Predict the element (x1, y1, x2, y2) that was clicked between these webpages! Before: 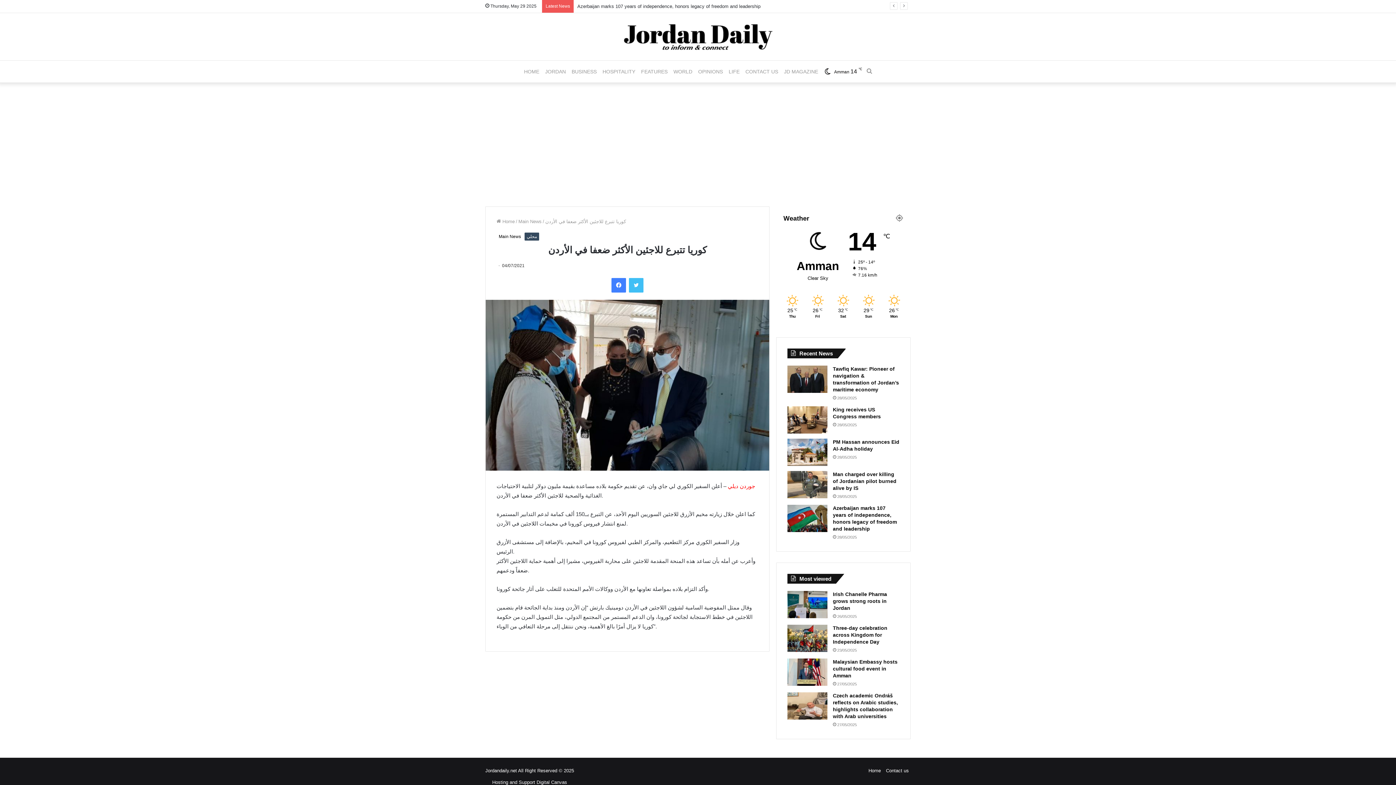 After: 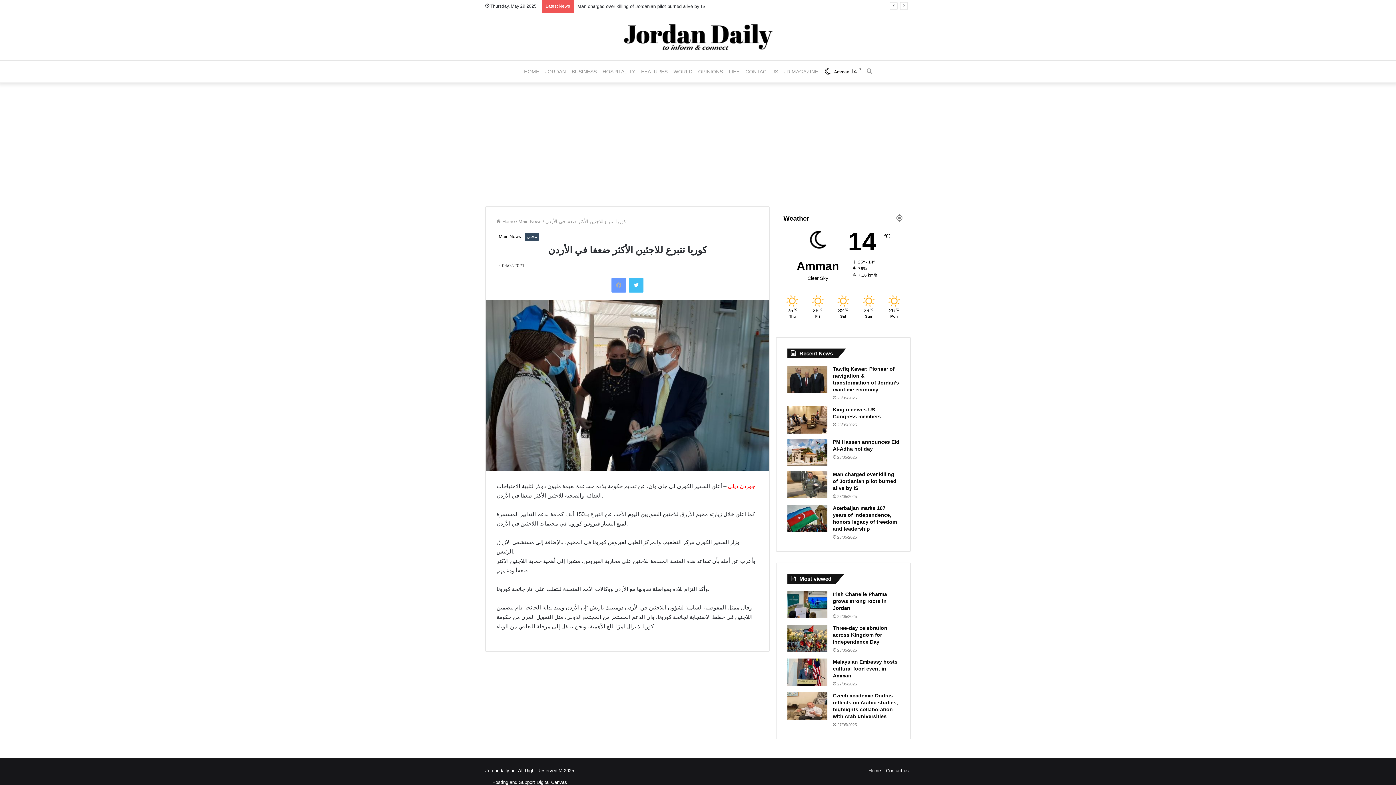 Action: bbox: (611, 278, 626, 292) label: Facebook